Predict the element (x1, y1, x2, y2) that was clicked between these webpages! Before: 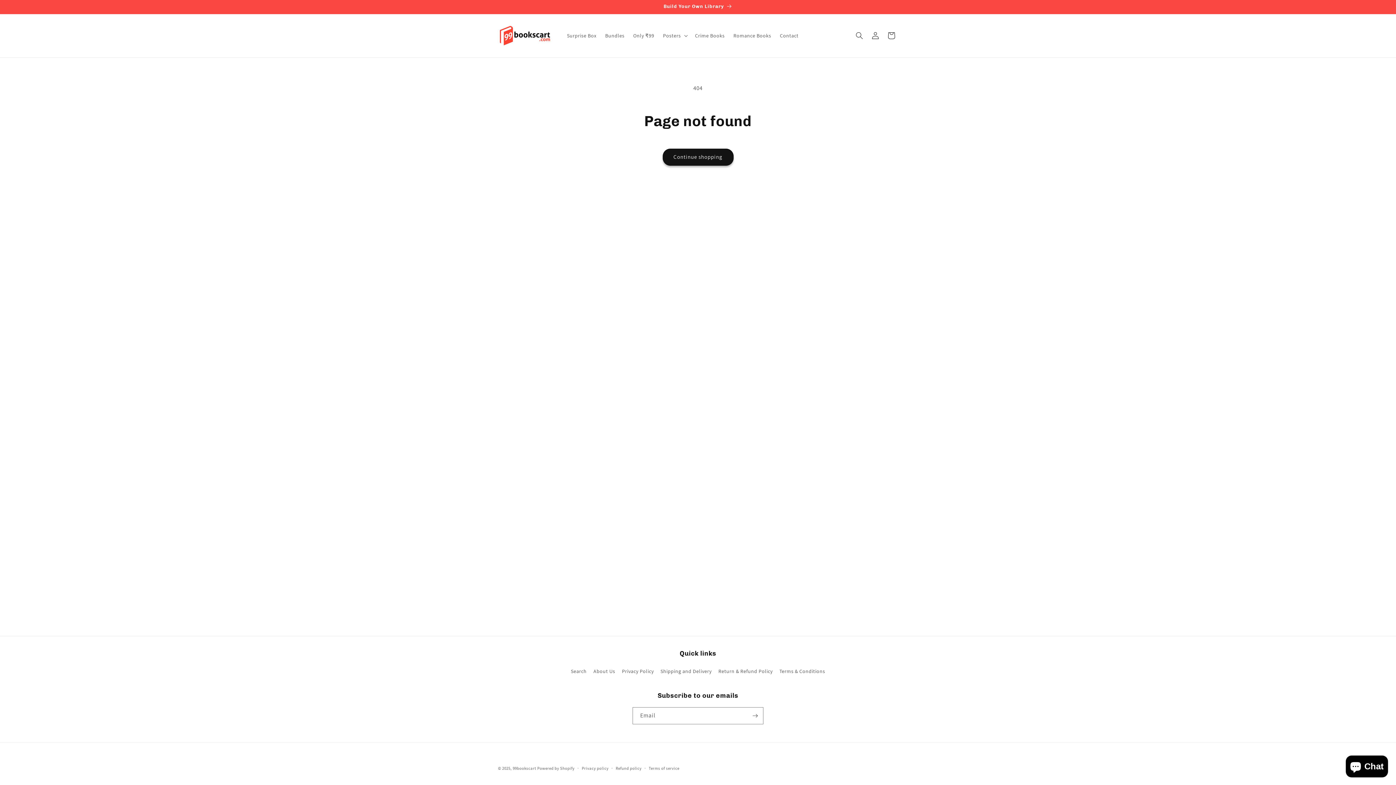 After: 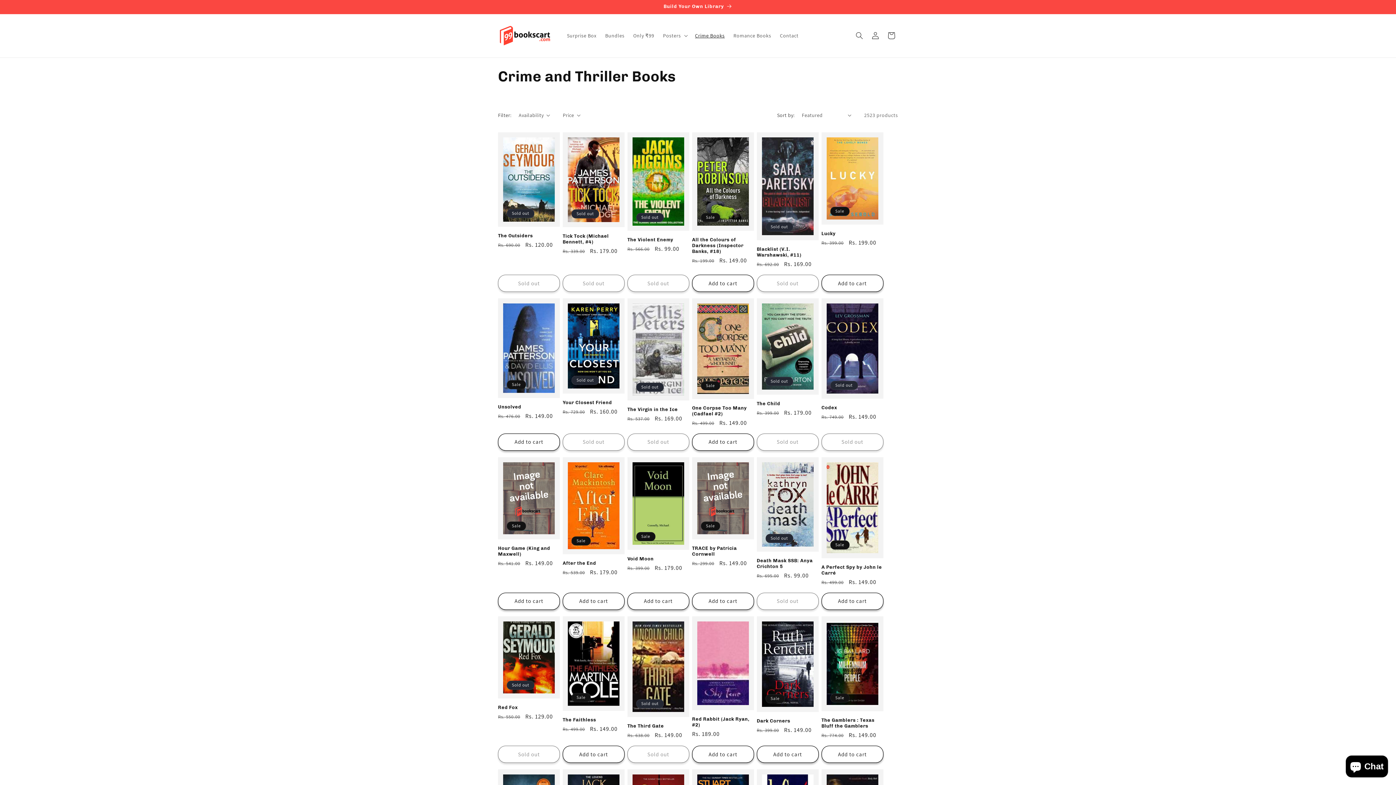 Action: label: Crime Books bbox: (690, 28, 729, 43)